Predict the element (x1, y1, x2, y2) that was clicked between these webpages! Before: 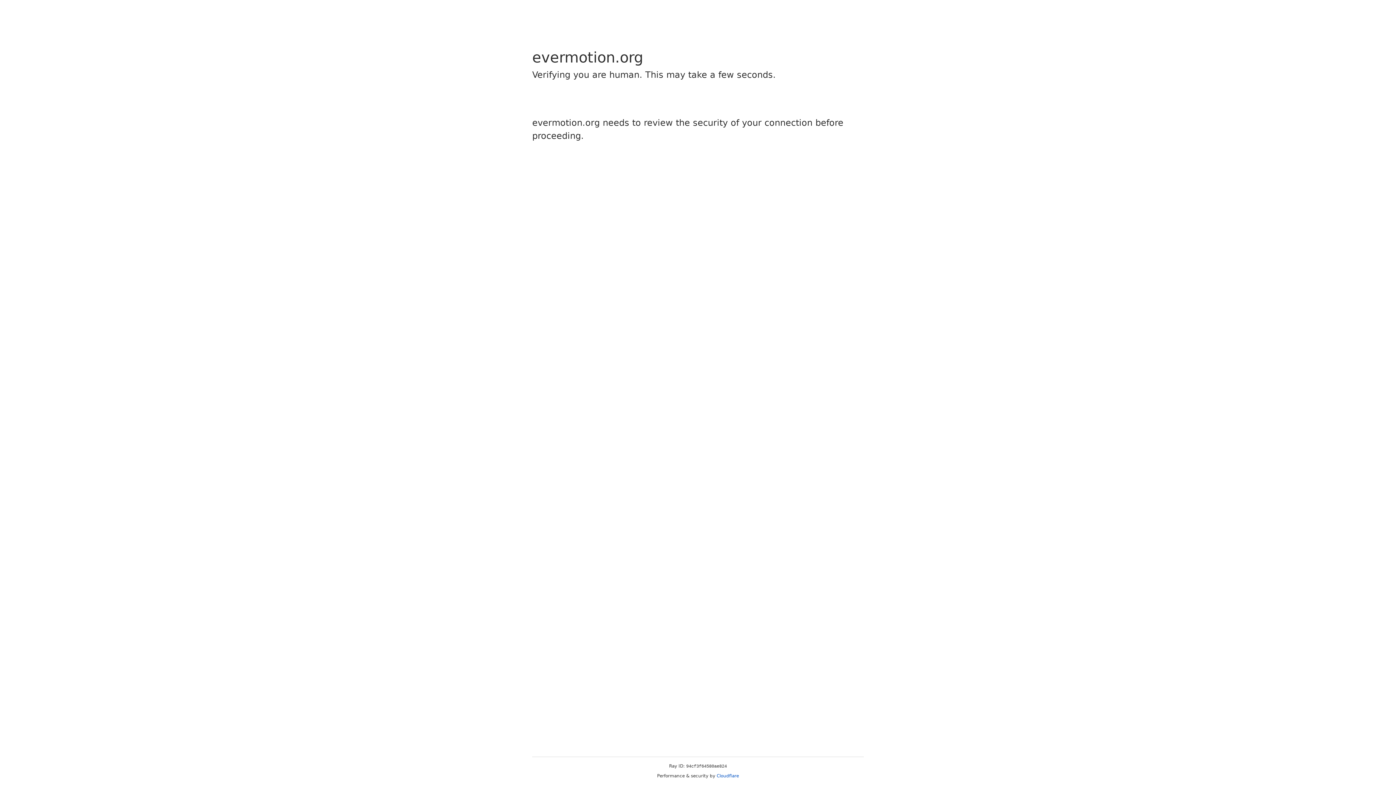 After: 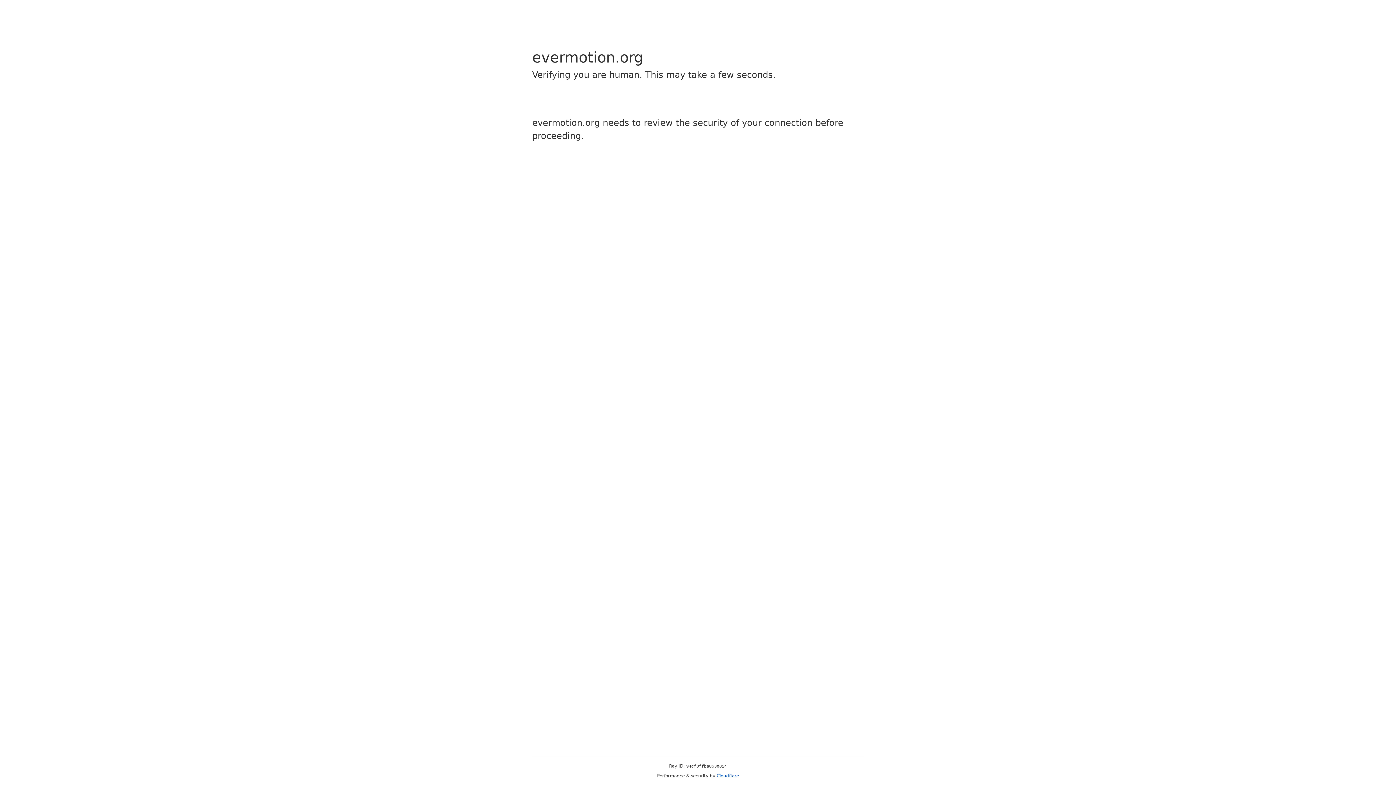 Action: bbox: (716, 773, 739, 778) label: Cloudflare